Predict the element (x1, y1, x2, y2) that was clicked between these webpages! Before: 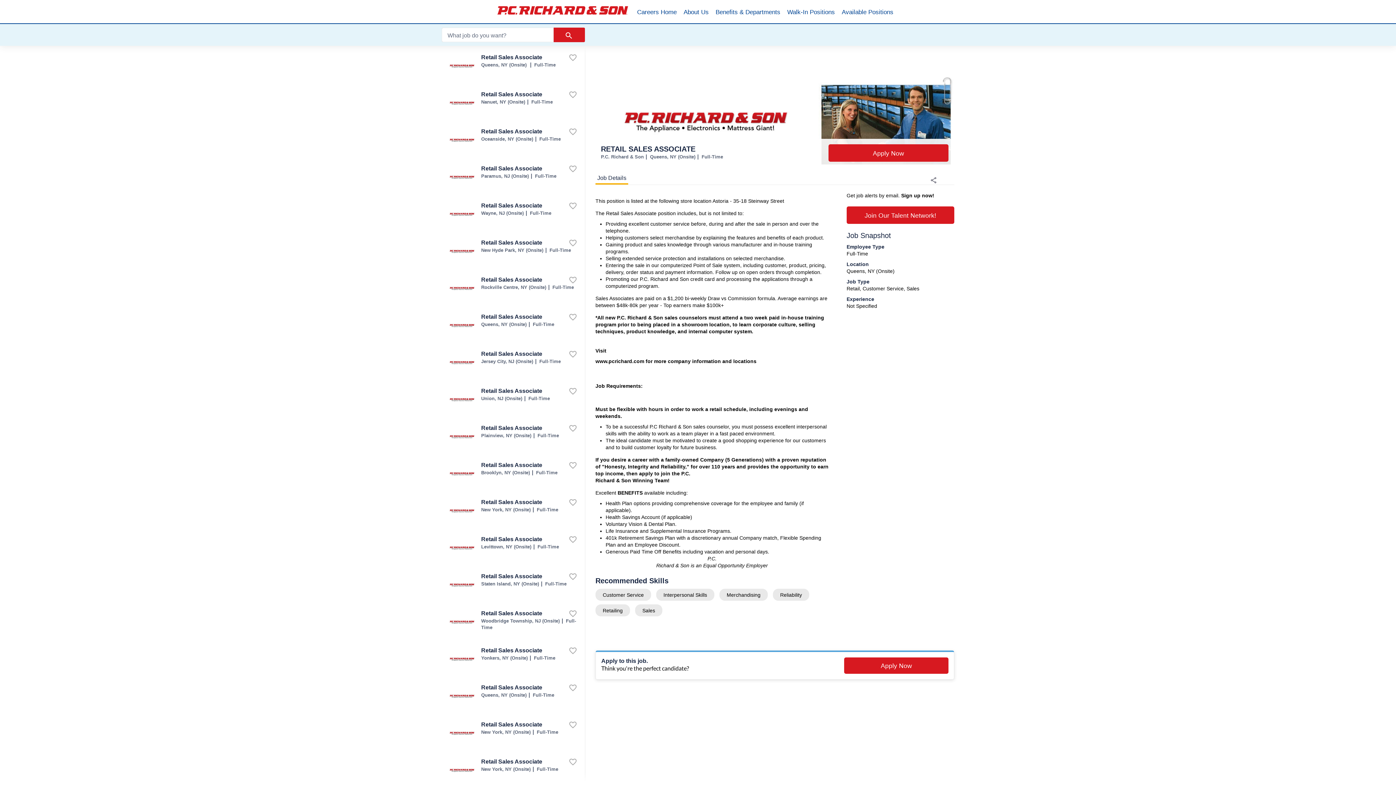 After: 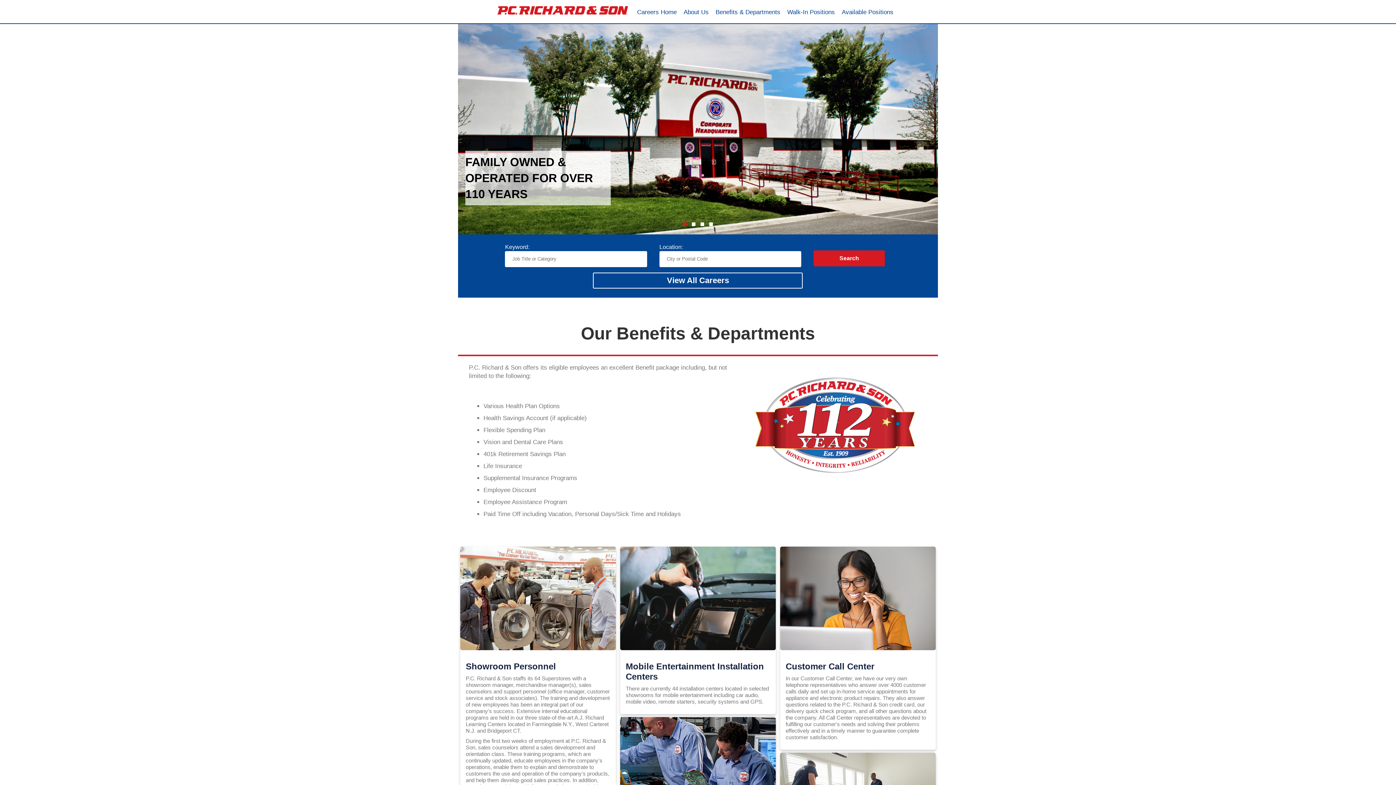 Action: bbox: (715, 0, 780, 24) label: Benefits & Departments